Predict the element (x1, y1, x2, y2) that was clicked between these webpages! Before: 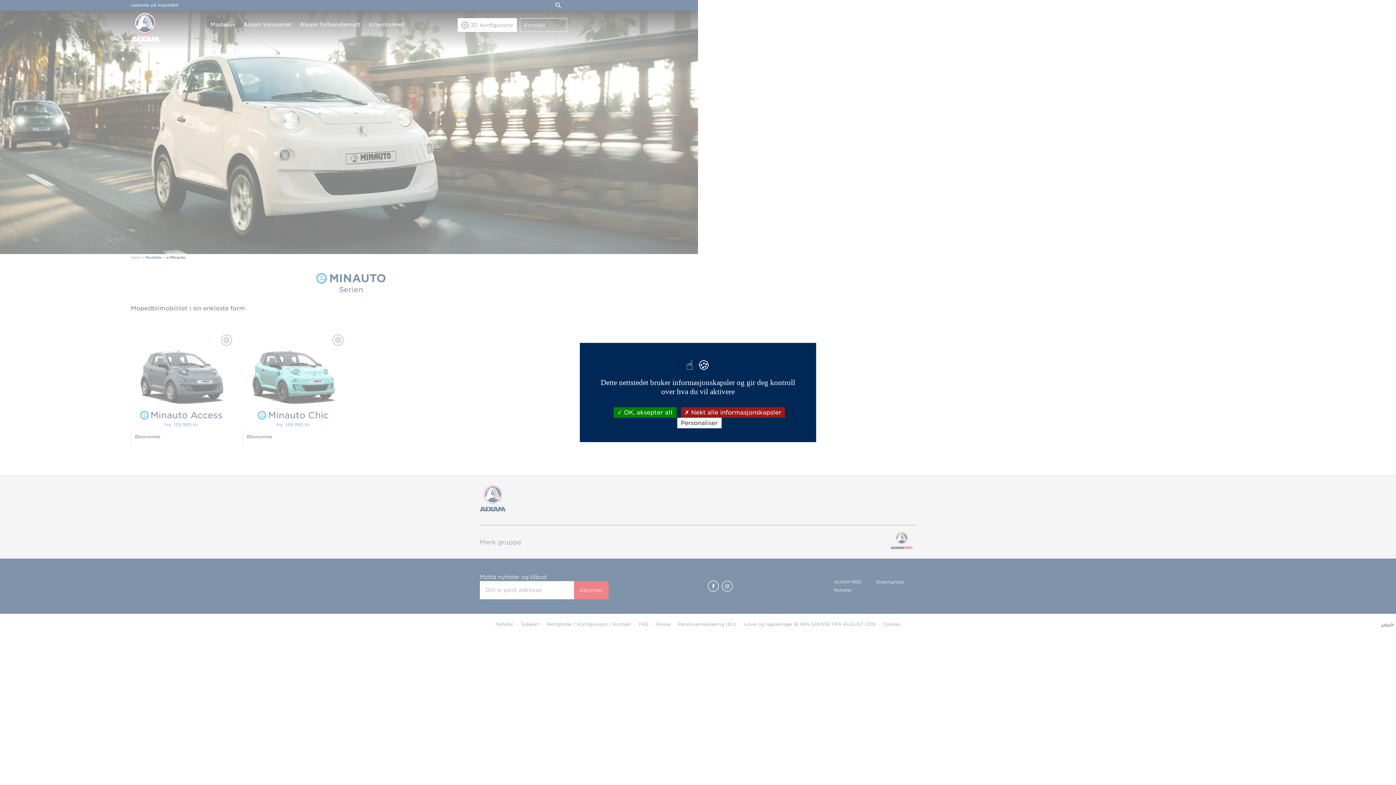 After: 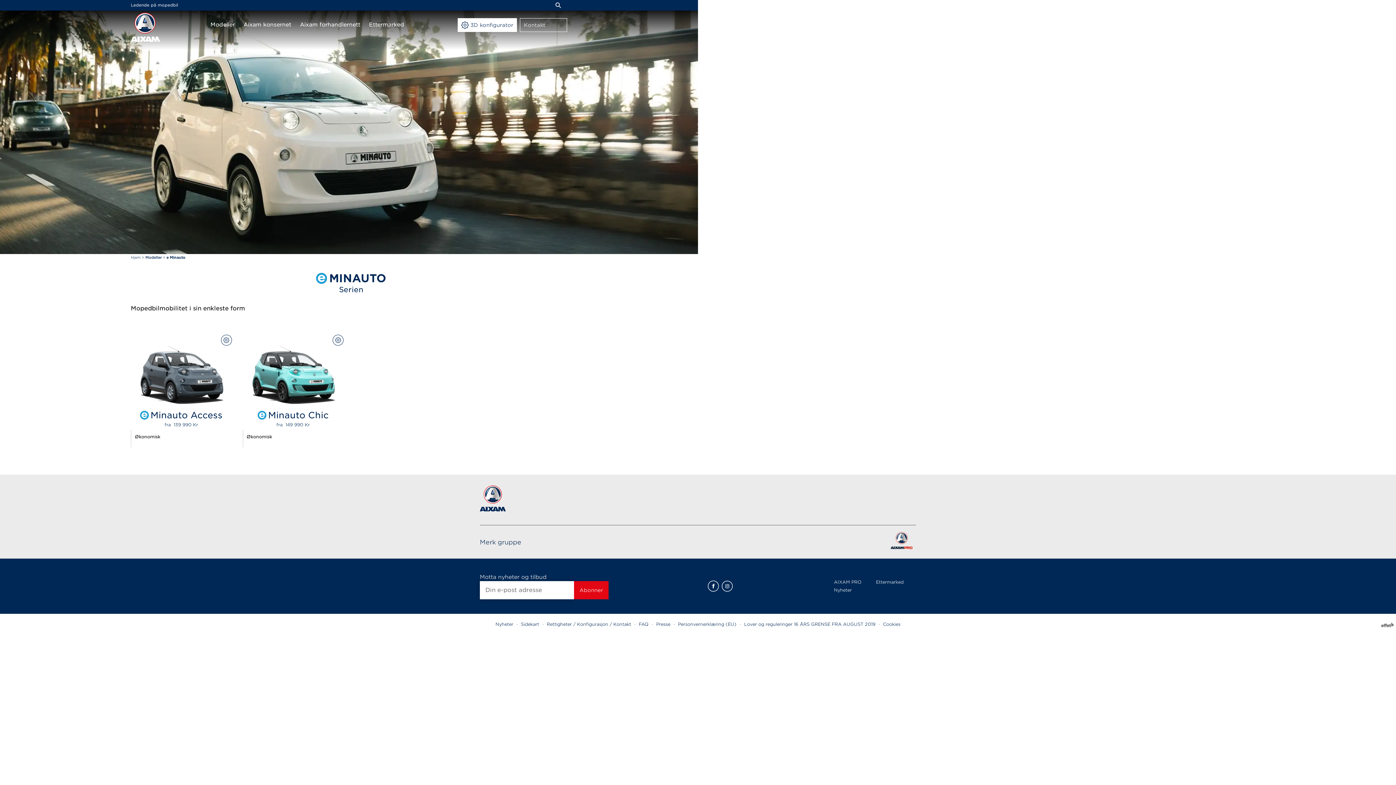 Action: label:  Nekt alle informasjonskapsler bbox: (681, 407, 785, 418)